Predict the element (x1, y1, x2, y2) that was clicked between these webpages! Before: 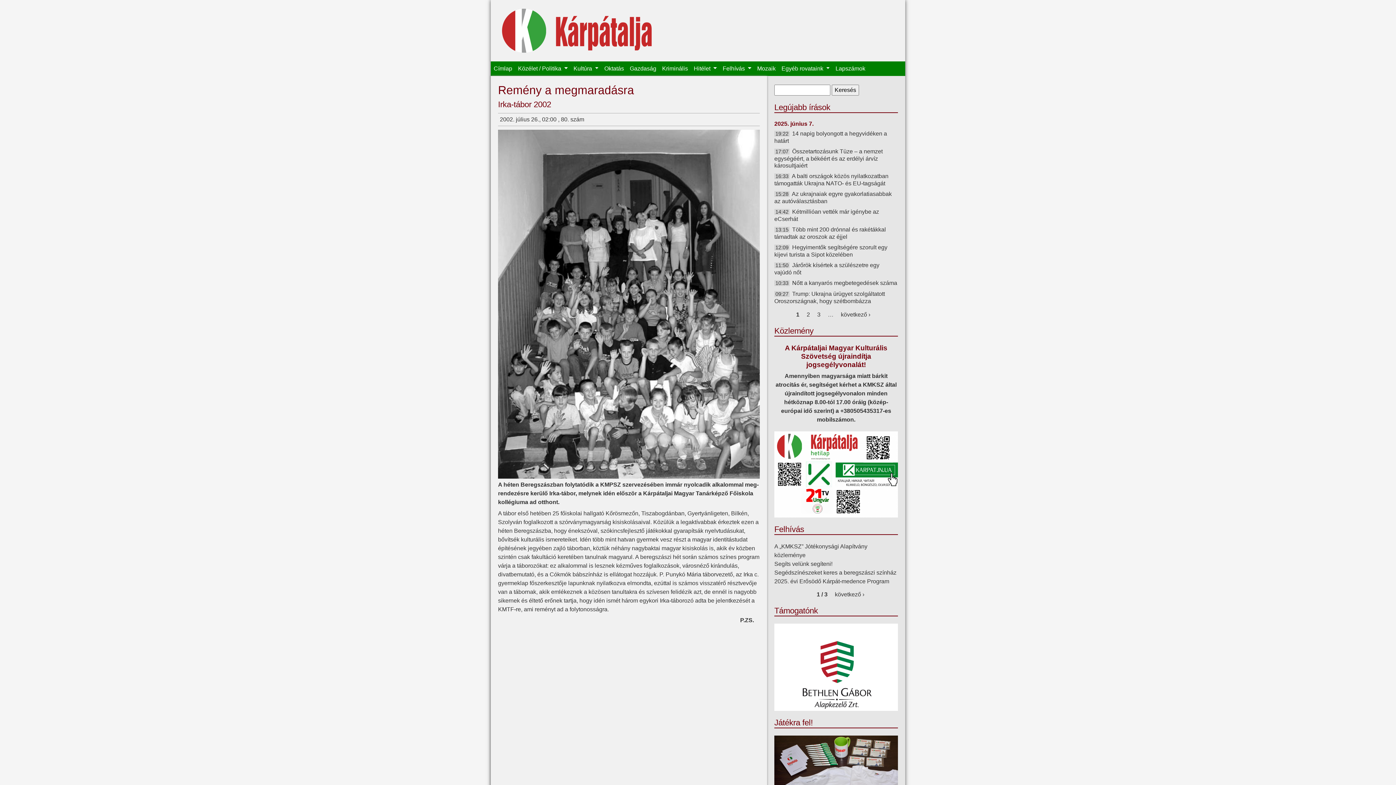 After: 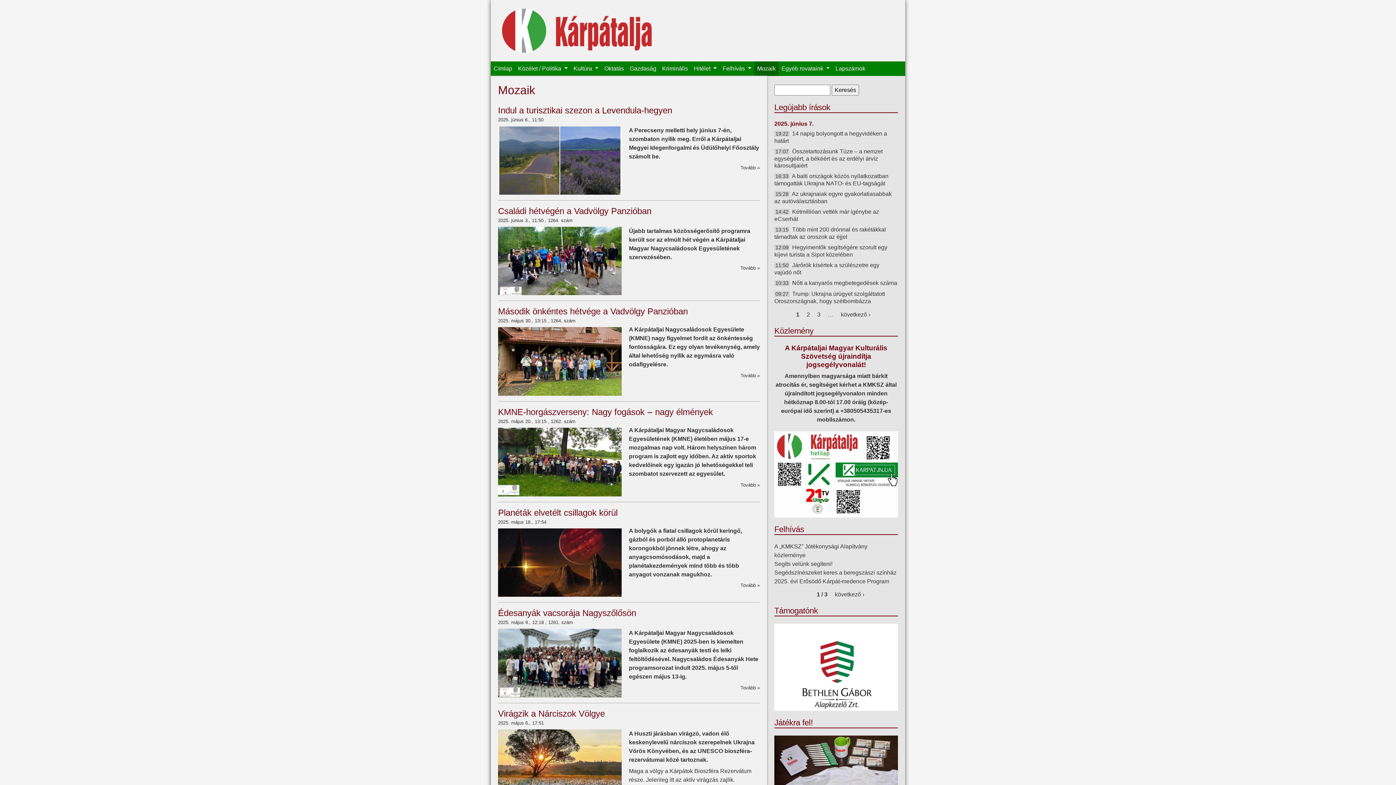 Action: label: Mozaik bbox: (754, 61, 778, 76)